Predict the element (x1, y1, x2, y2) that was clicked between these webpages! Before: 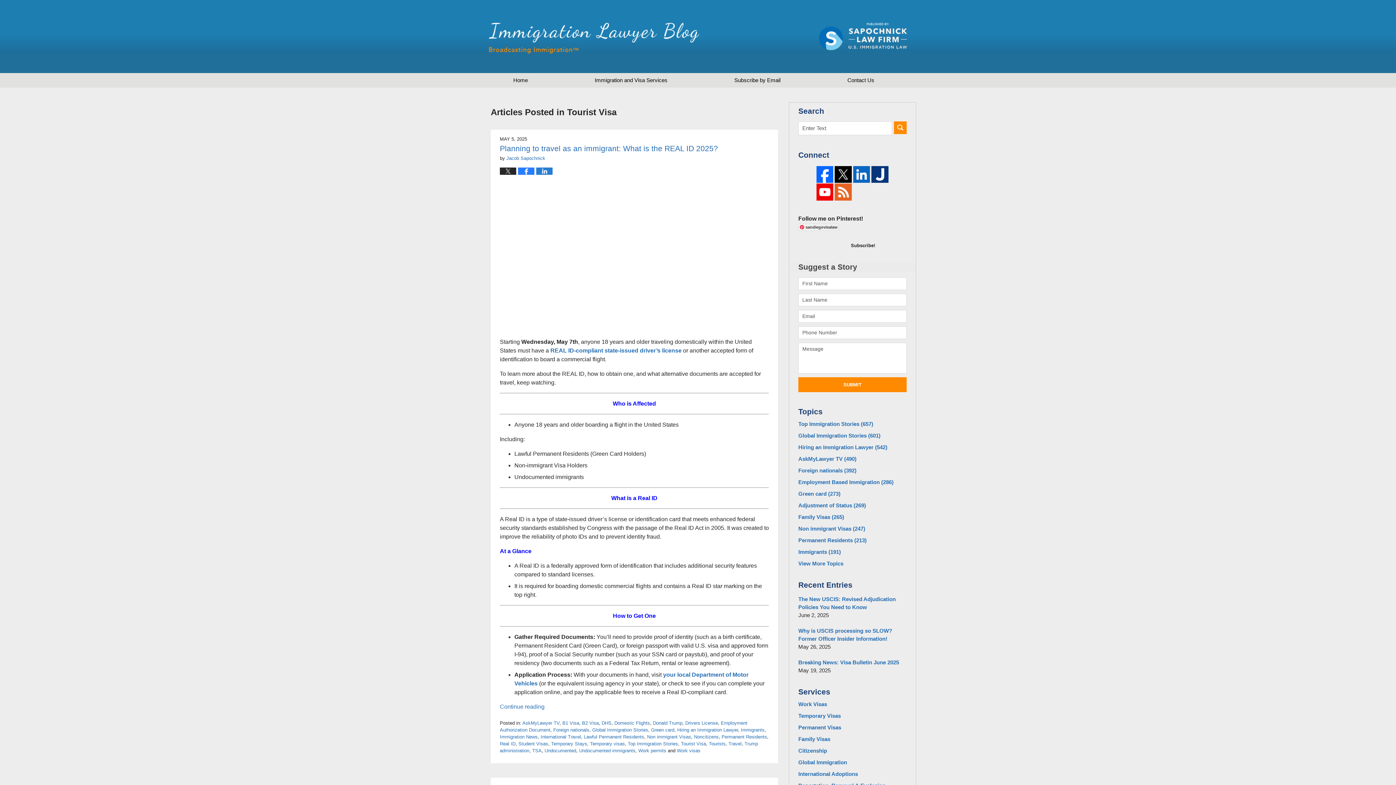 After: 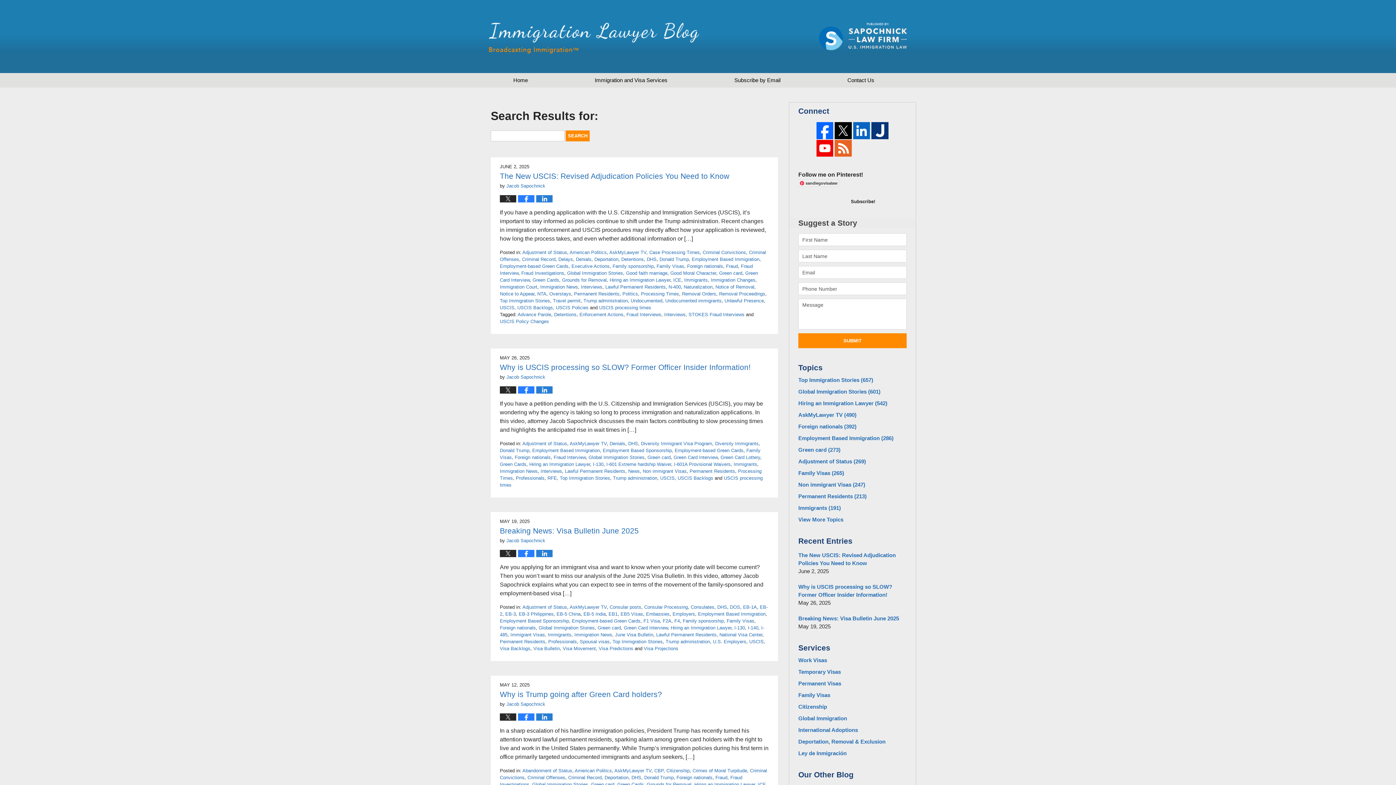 Action: bbox: (894, 121, 906, 134) label: SEARCH